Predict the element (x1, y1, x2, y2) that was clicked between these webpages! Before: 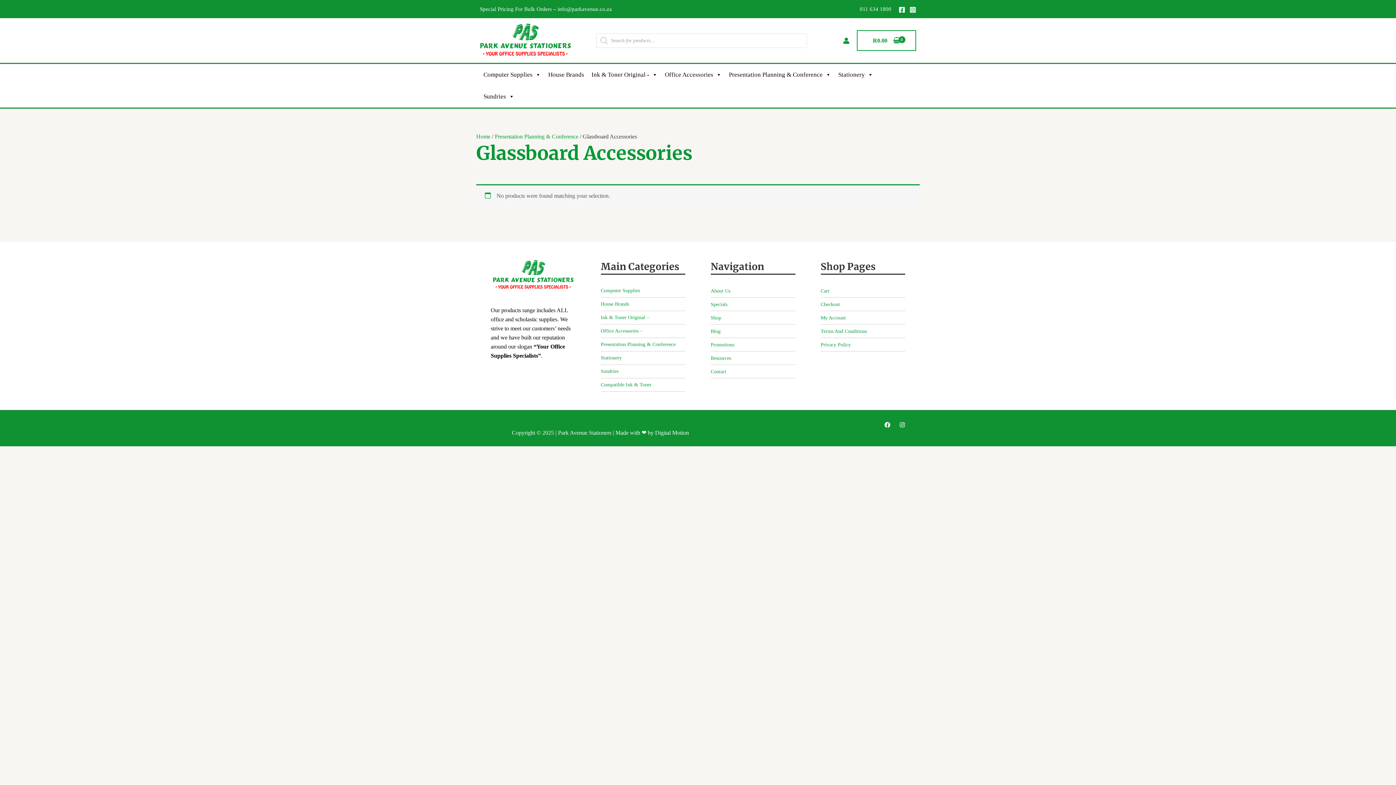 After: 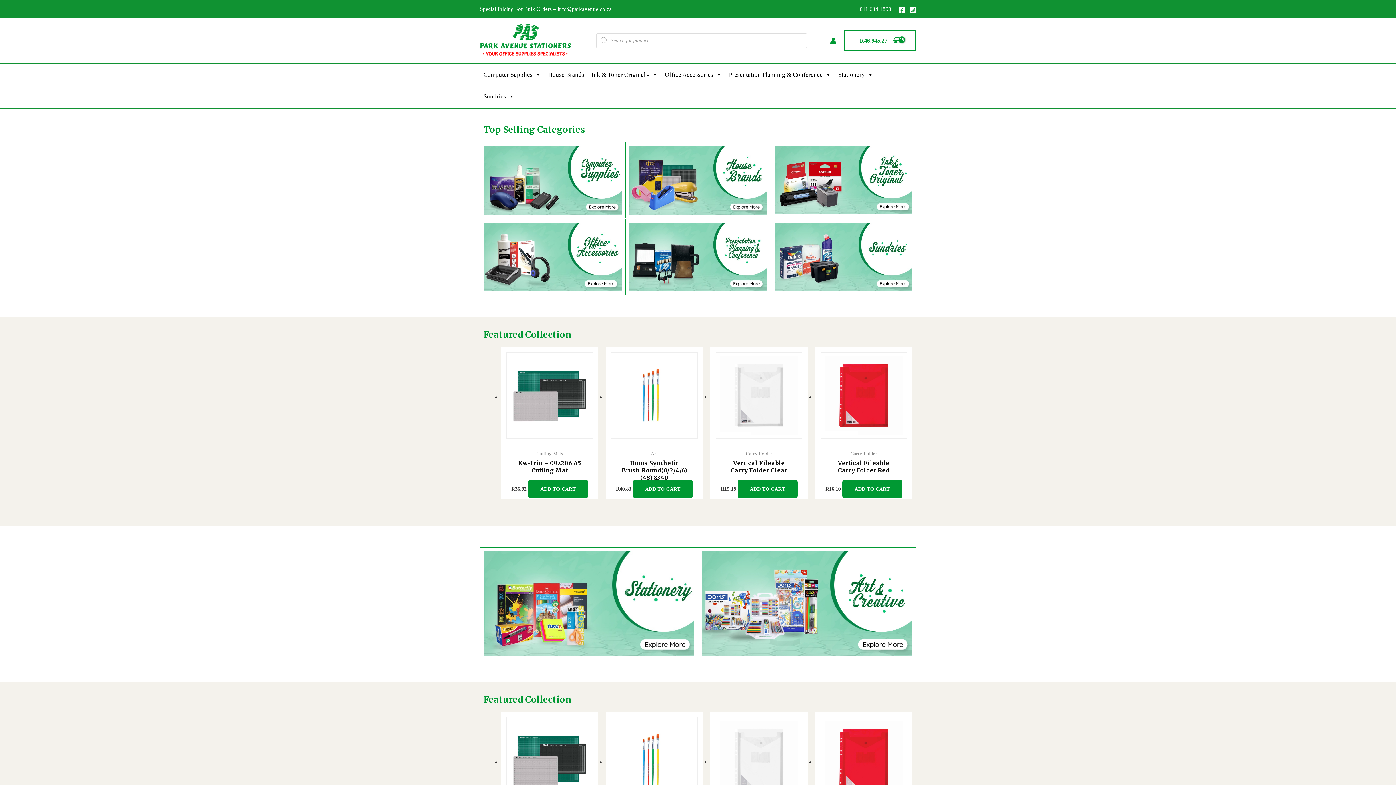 Action: bbox: (490, 270, 575, 277)